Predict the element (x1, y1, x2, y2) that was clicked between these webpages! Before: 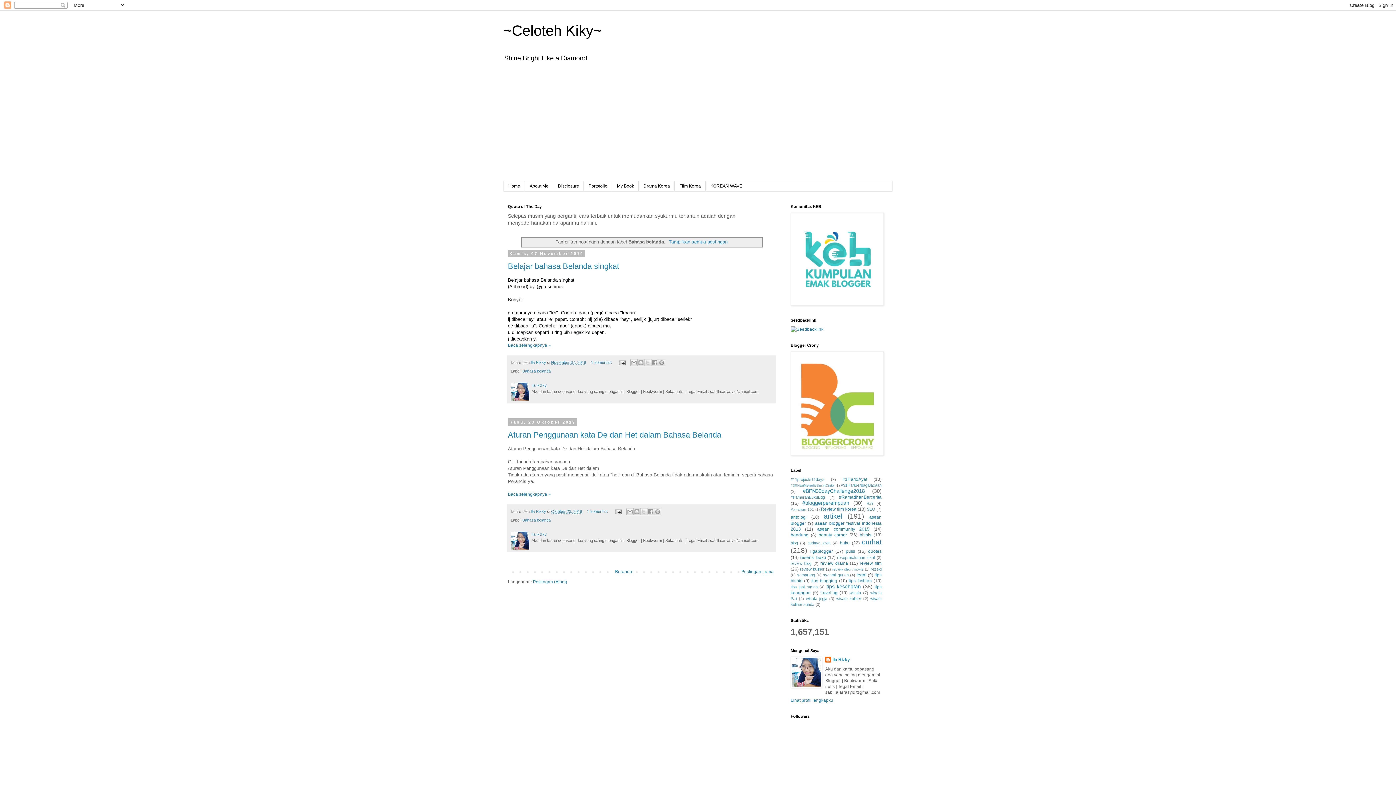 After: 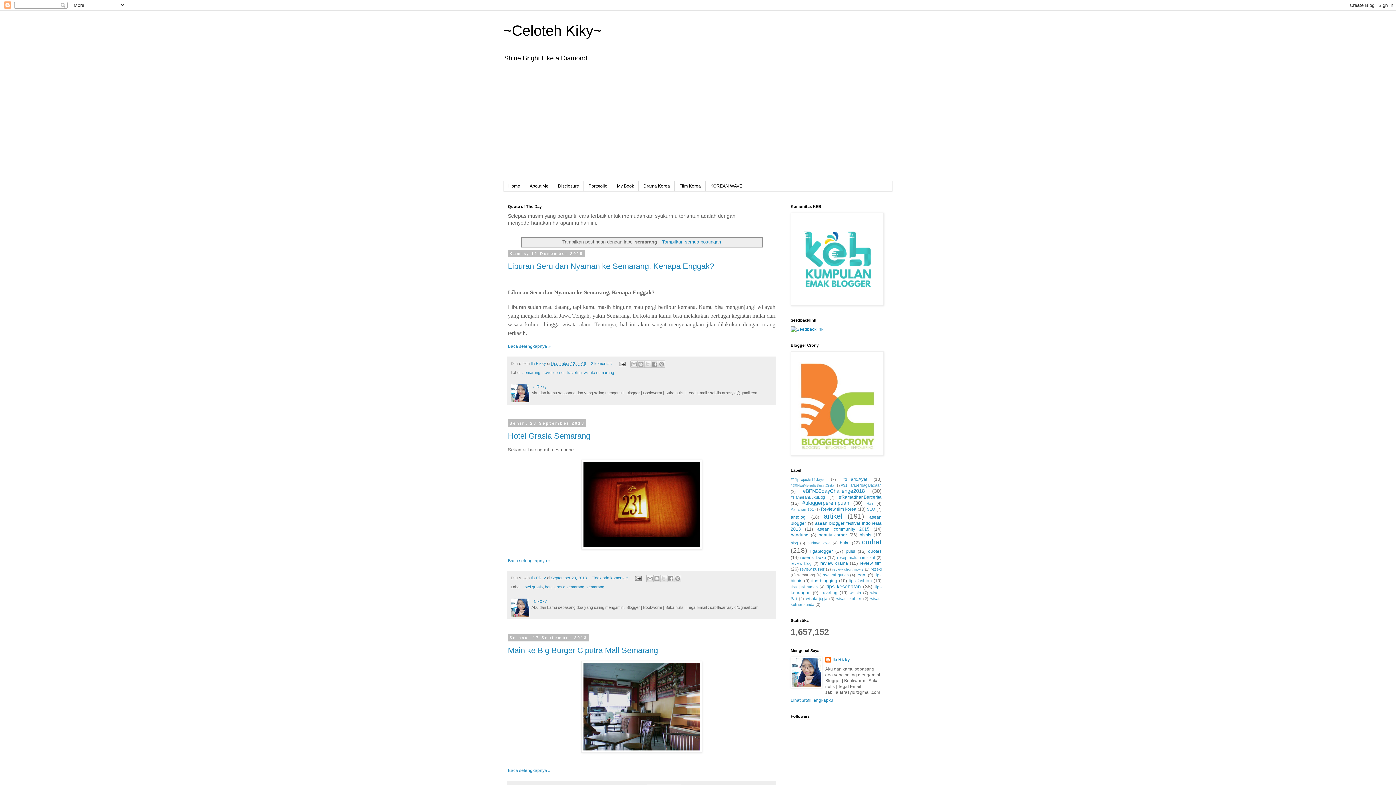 Action: bbox: (797, 573, 815, 577) label: semarang